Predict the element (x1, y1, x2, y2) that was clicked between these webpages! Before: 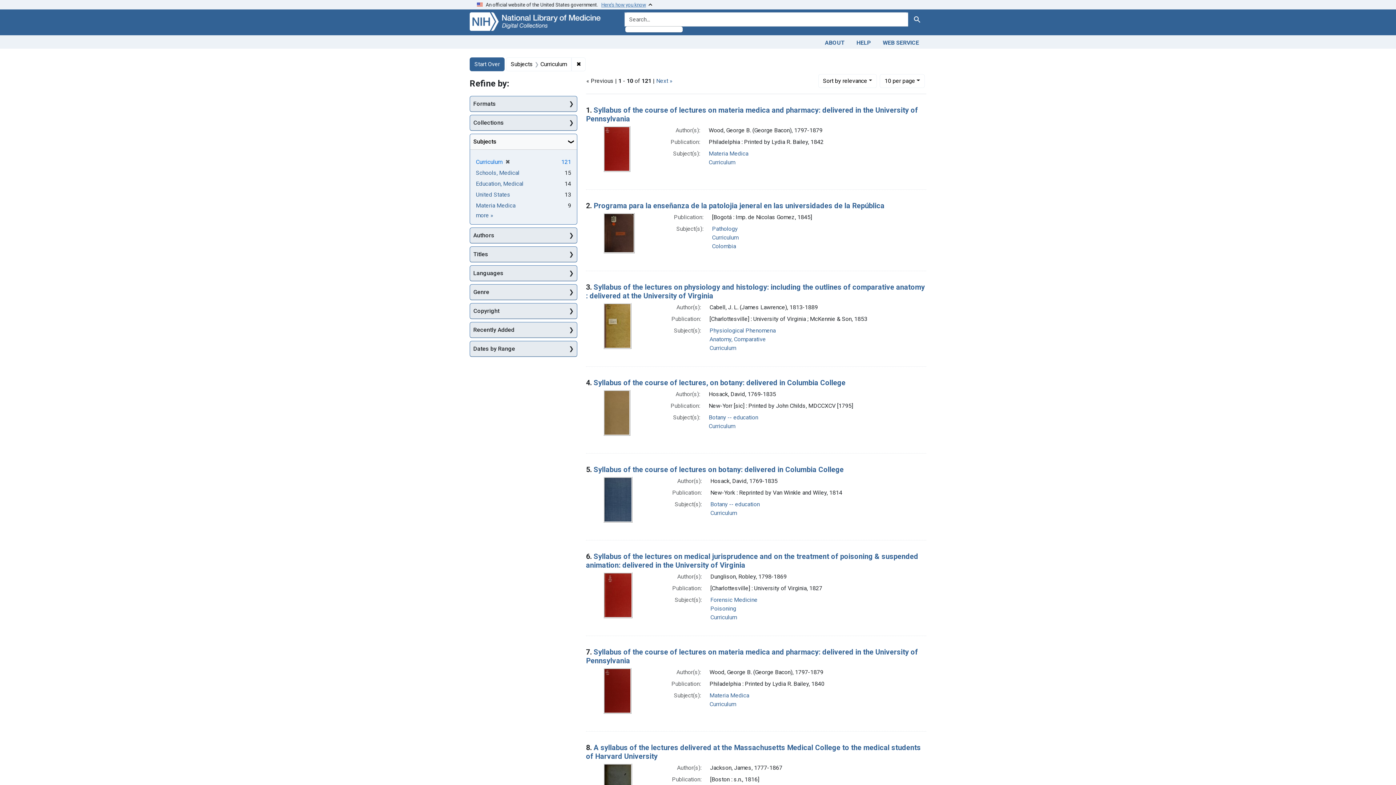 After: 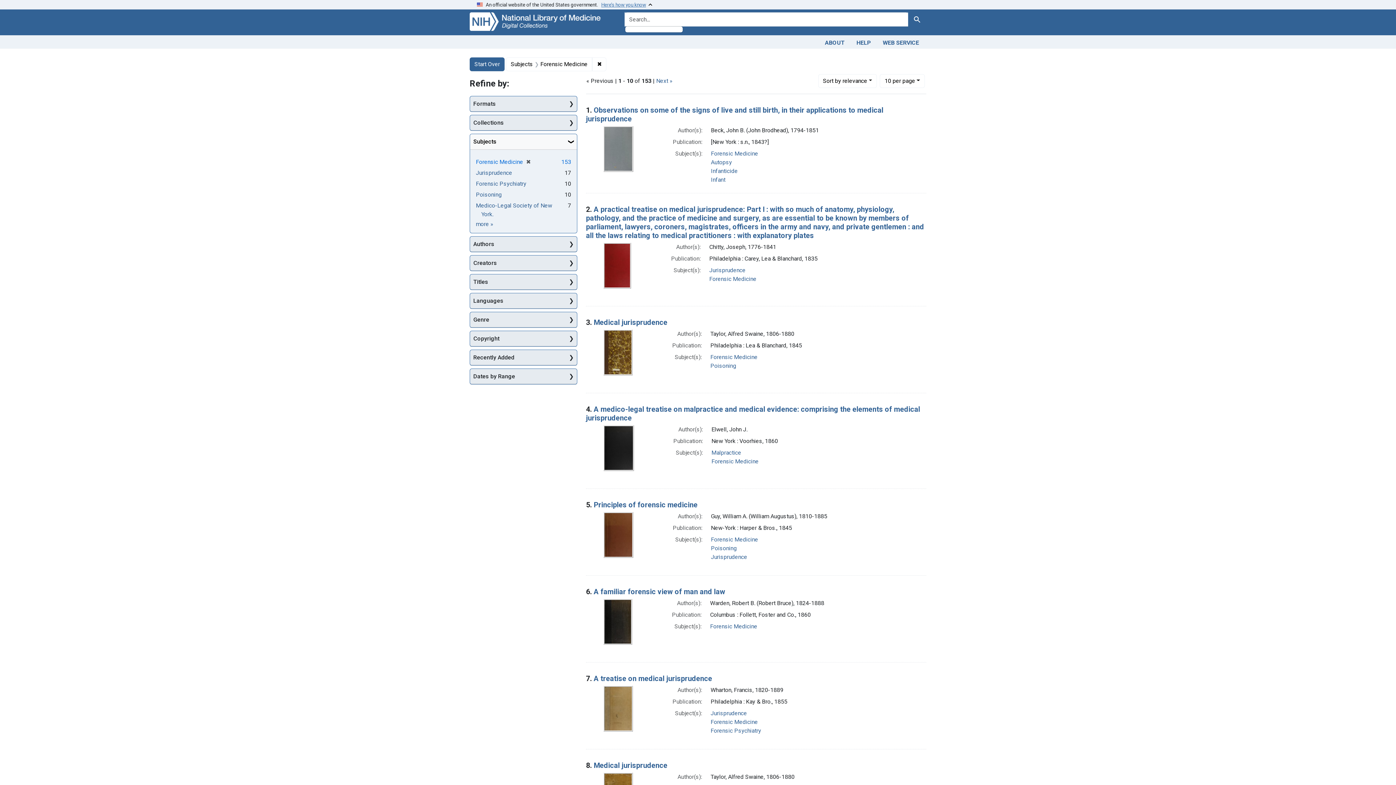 Action: bbox: (710, 596, 757, 603) label: Forensic Medicine